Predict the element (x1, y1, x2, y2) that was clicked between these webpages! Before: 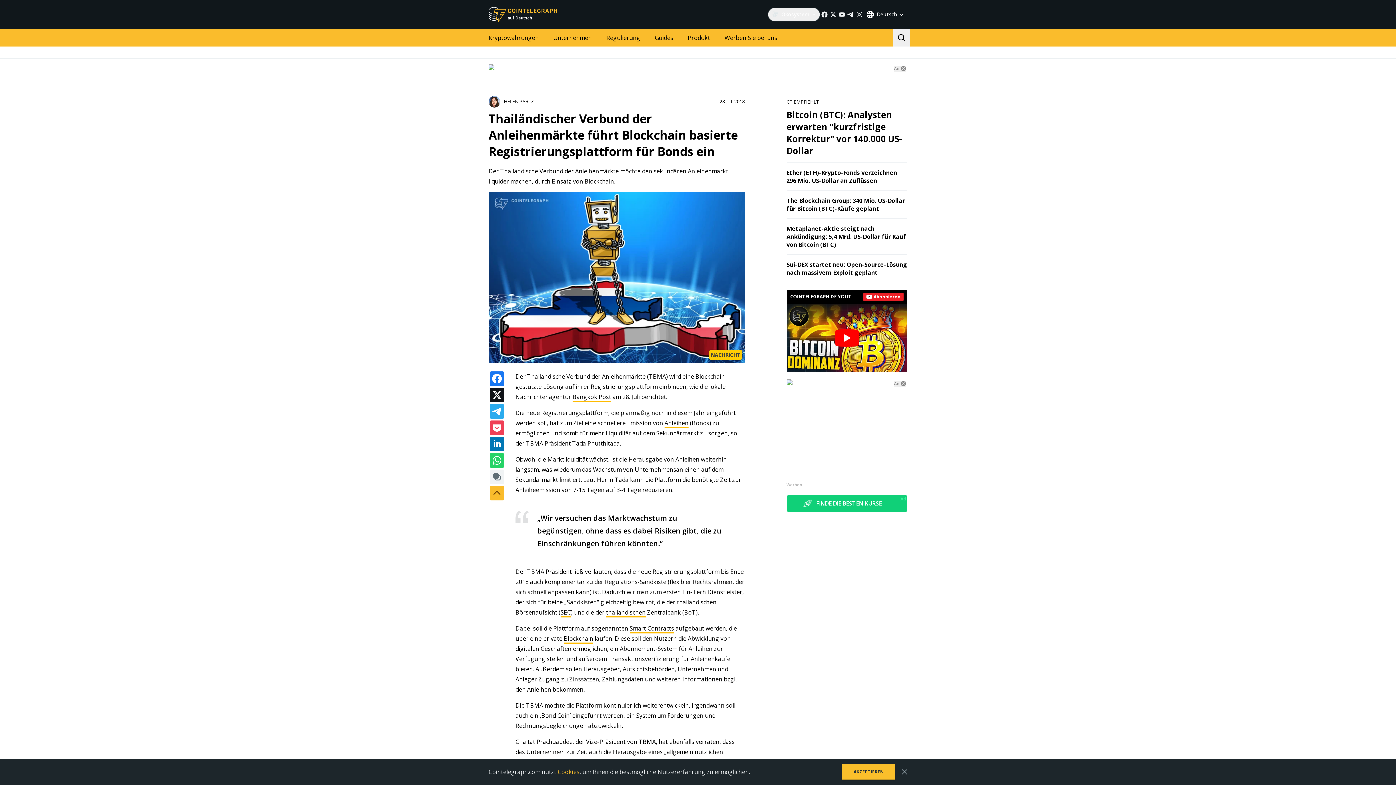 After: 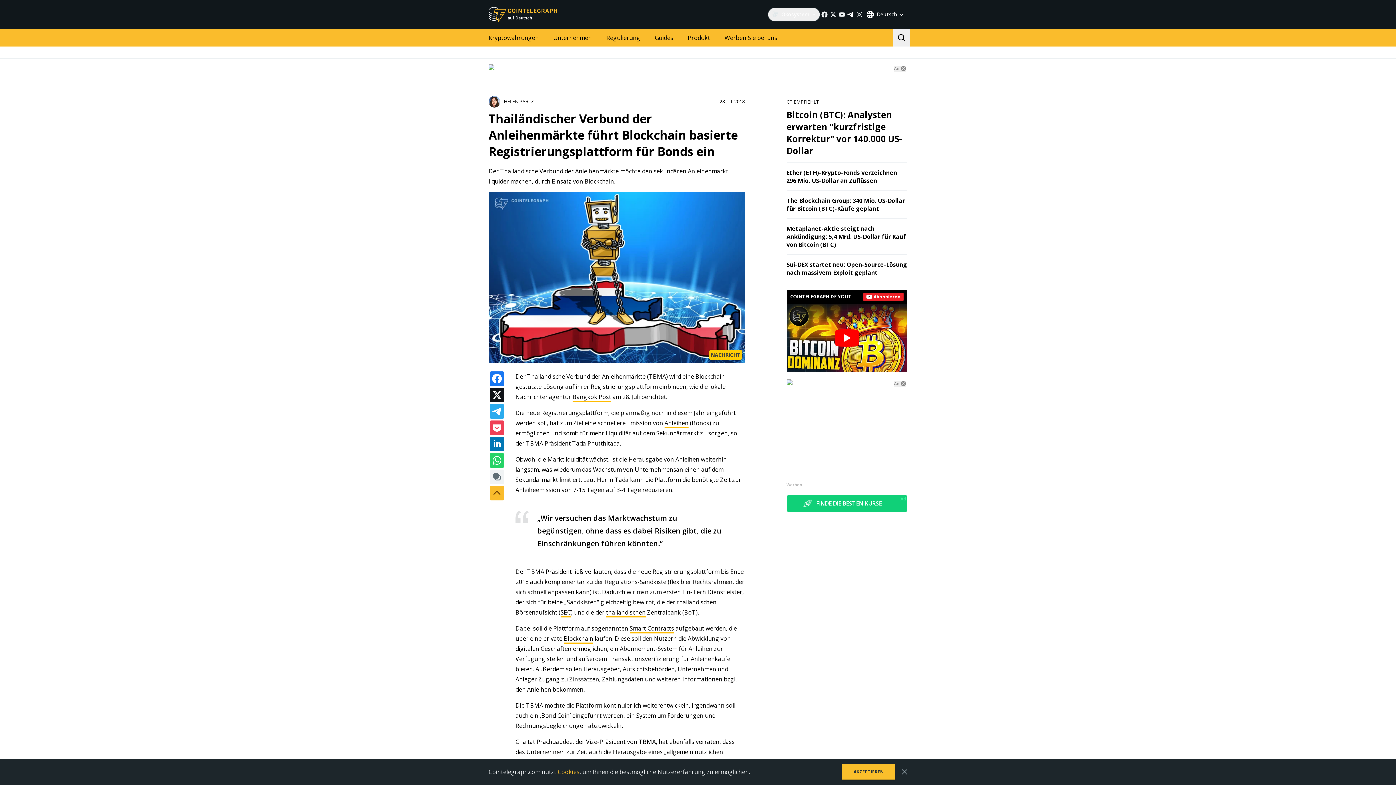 Action: bbox: (846, 10, 855, 18)